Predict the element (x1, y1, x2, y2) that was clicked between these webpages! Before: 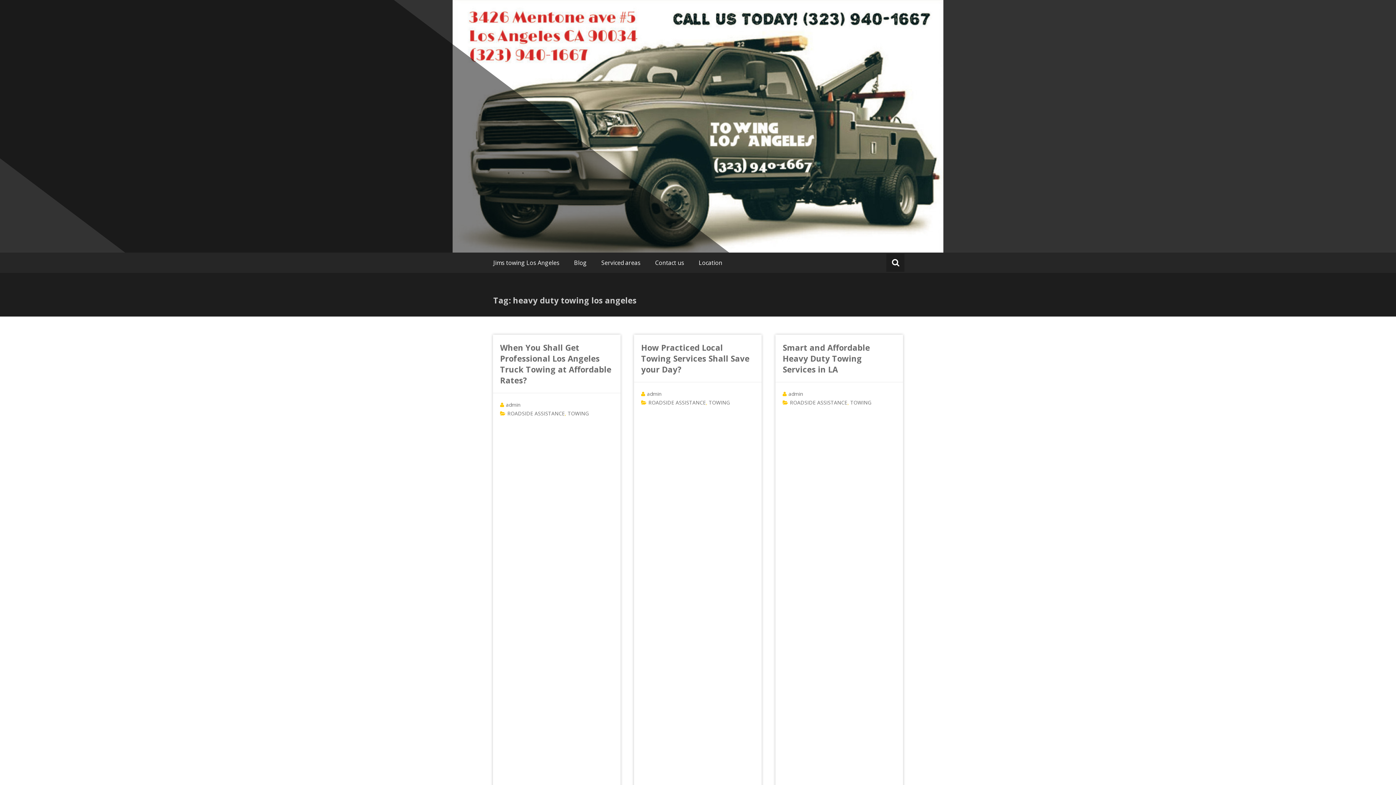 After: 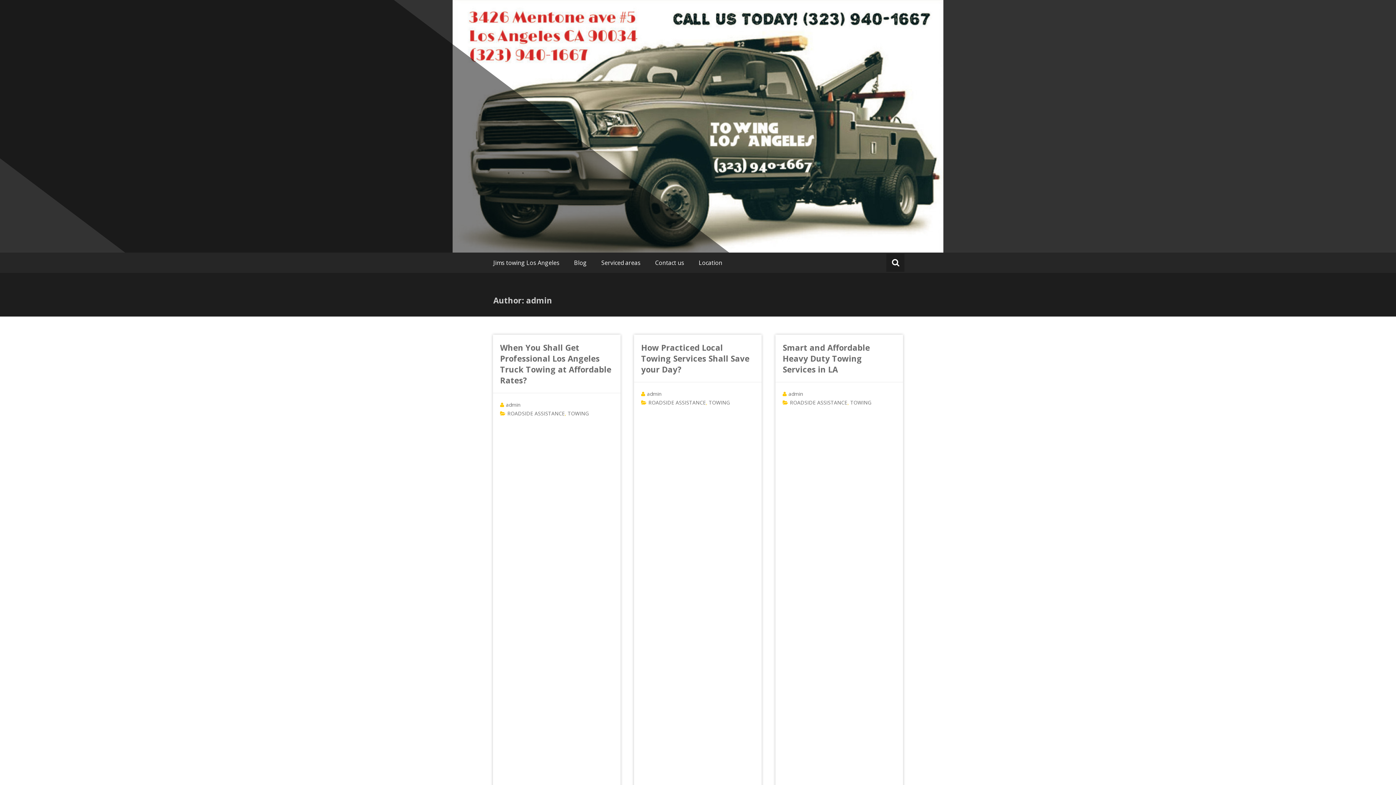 Action: label: admin bbox: (788, 390, 803, 397)